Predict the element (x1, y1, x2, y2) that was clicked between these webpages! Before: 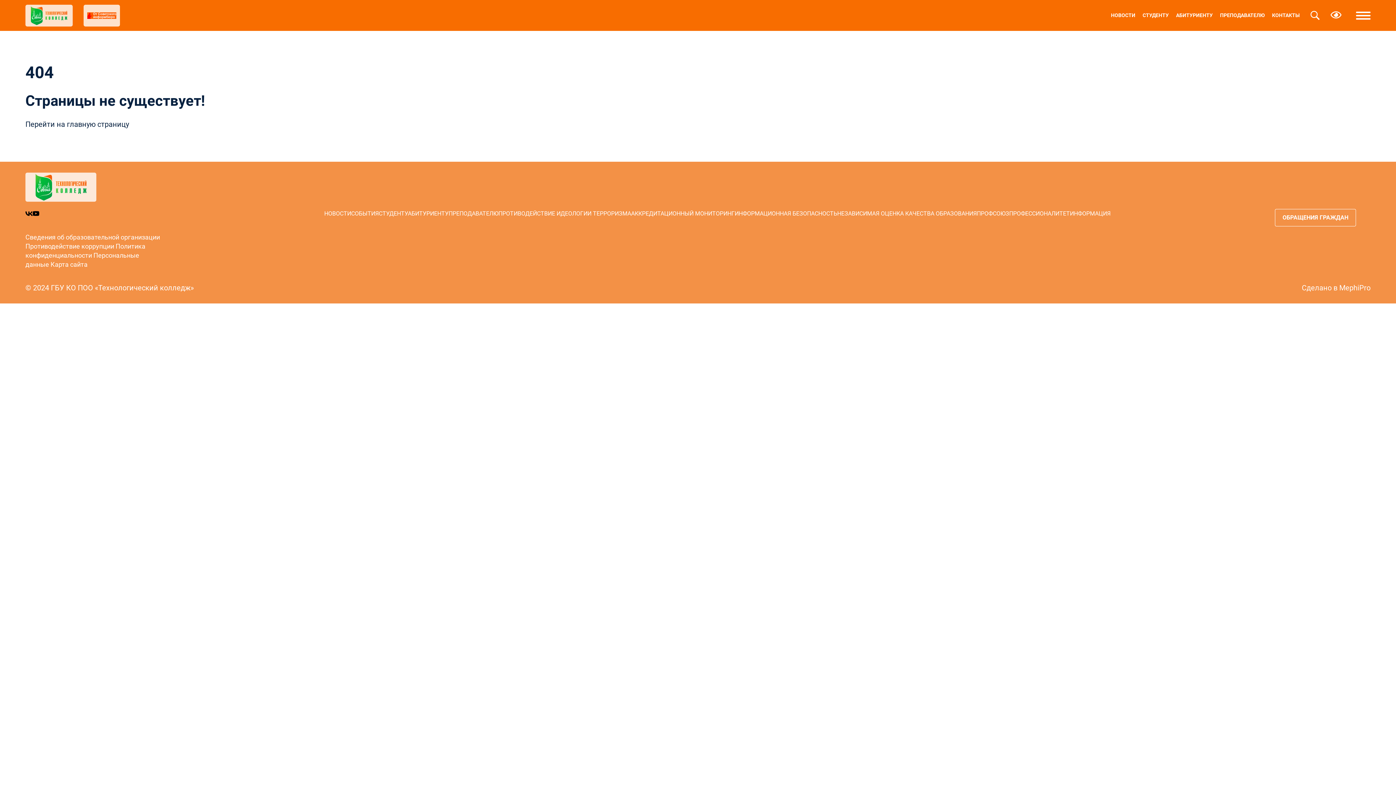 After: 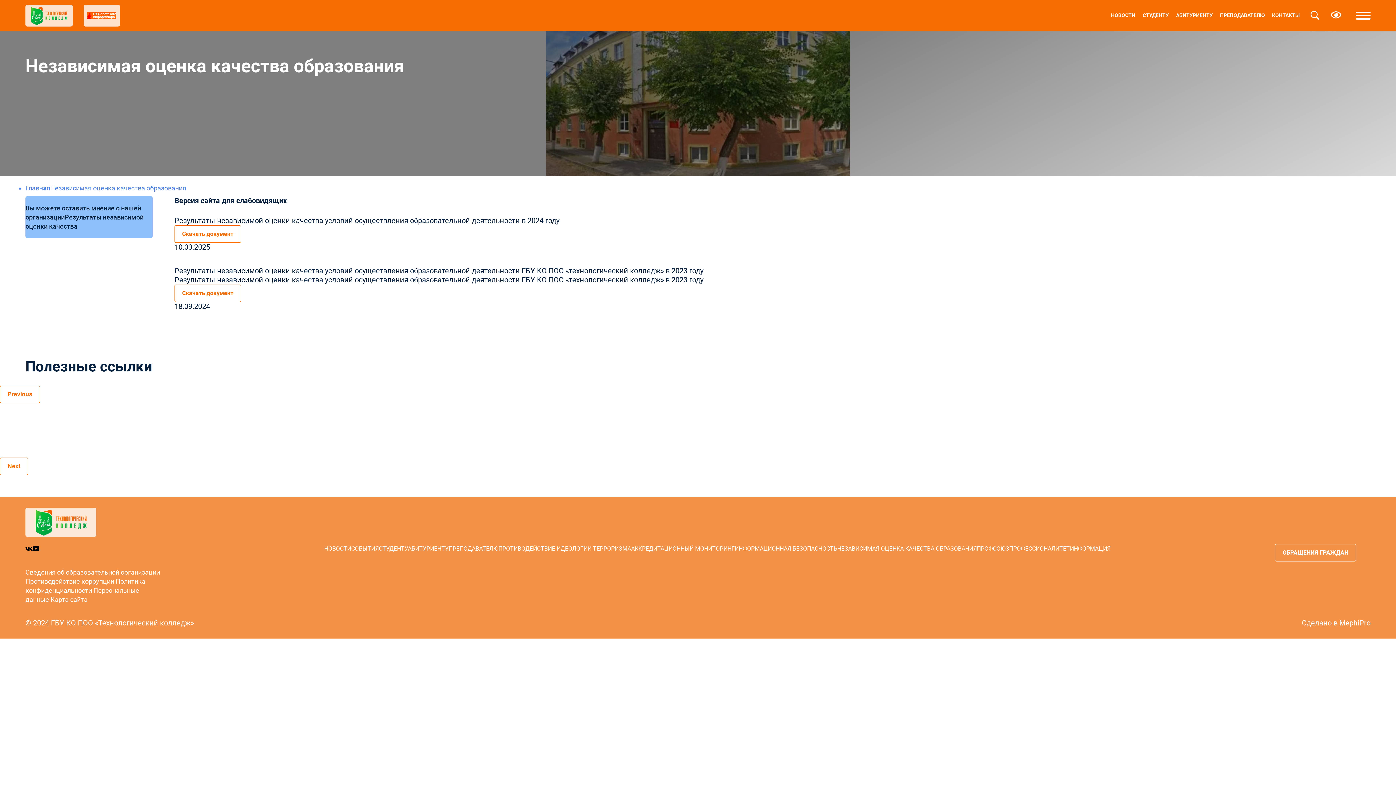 Action: bbox: (837, 210, 977, 217) label: НЕЗАВИСИМАЯ ОЦЕНКА КАЧЕСТВА ОБРАЗОВАНИЯ